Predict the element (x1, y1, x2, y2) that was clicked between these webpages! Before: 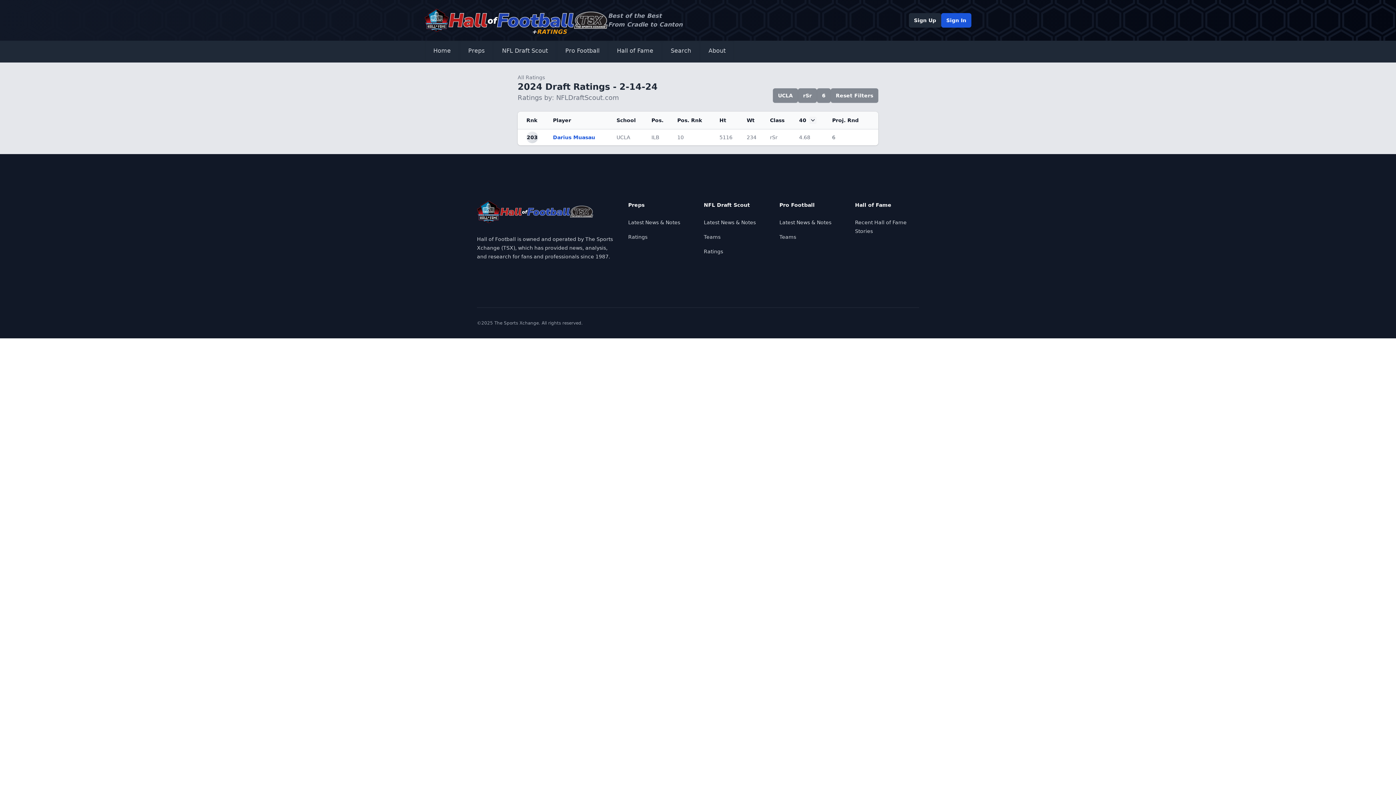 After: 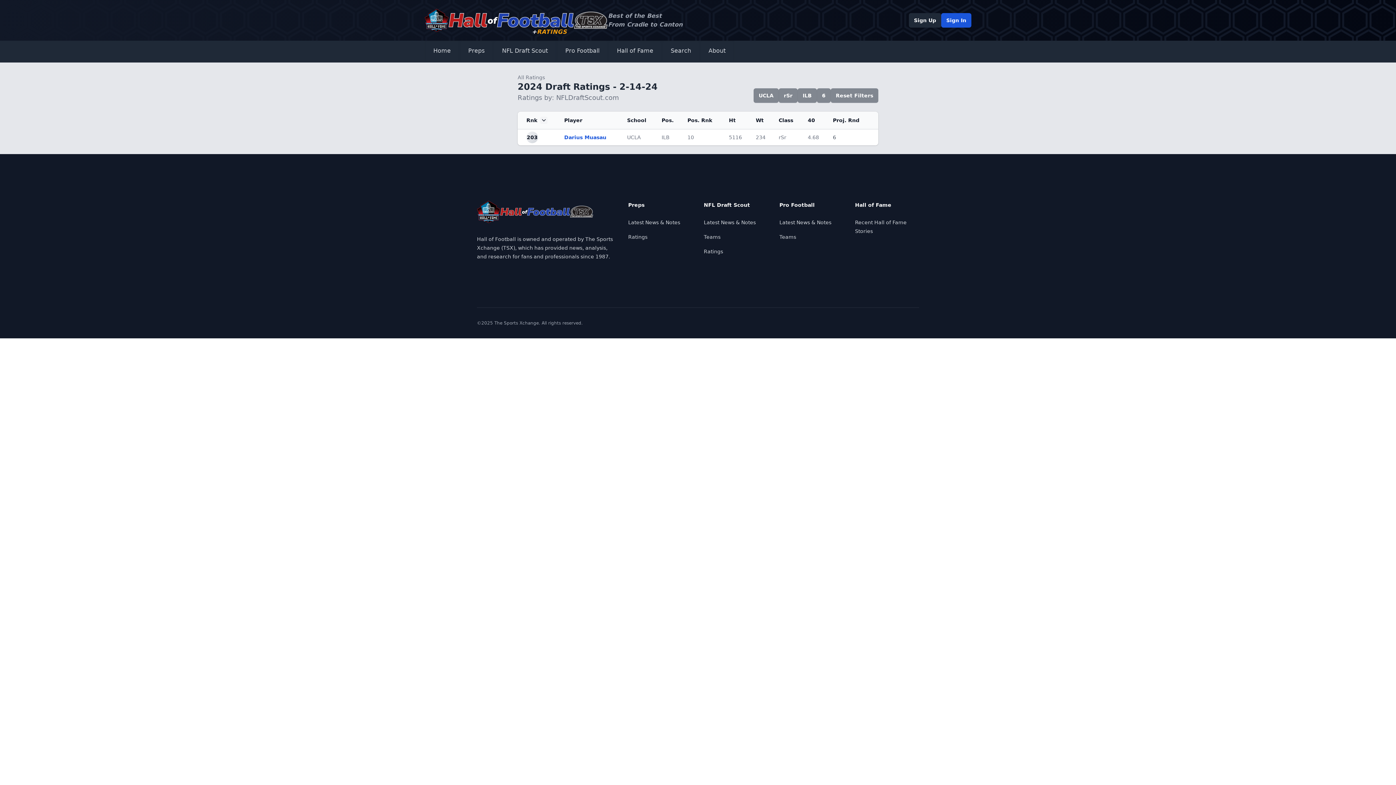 Action: bbox: (651, 134, 659, 140) label: ILB